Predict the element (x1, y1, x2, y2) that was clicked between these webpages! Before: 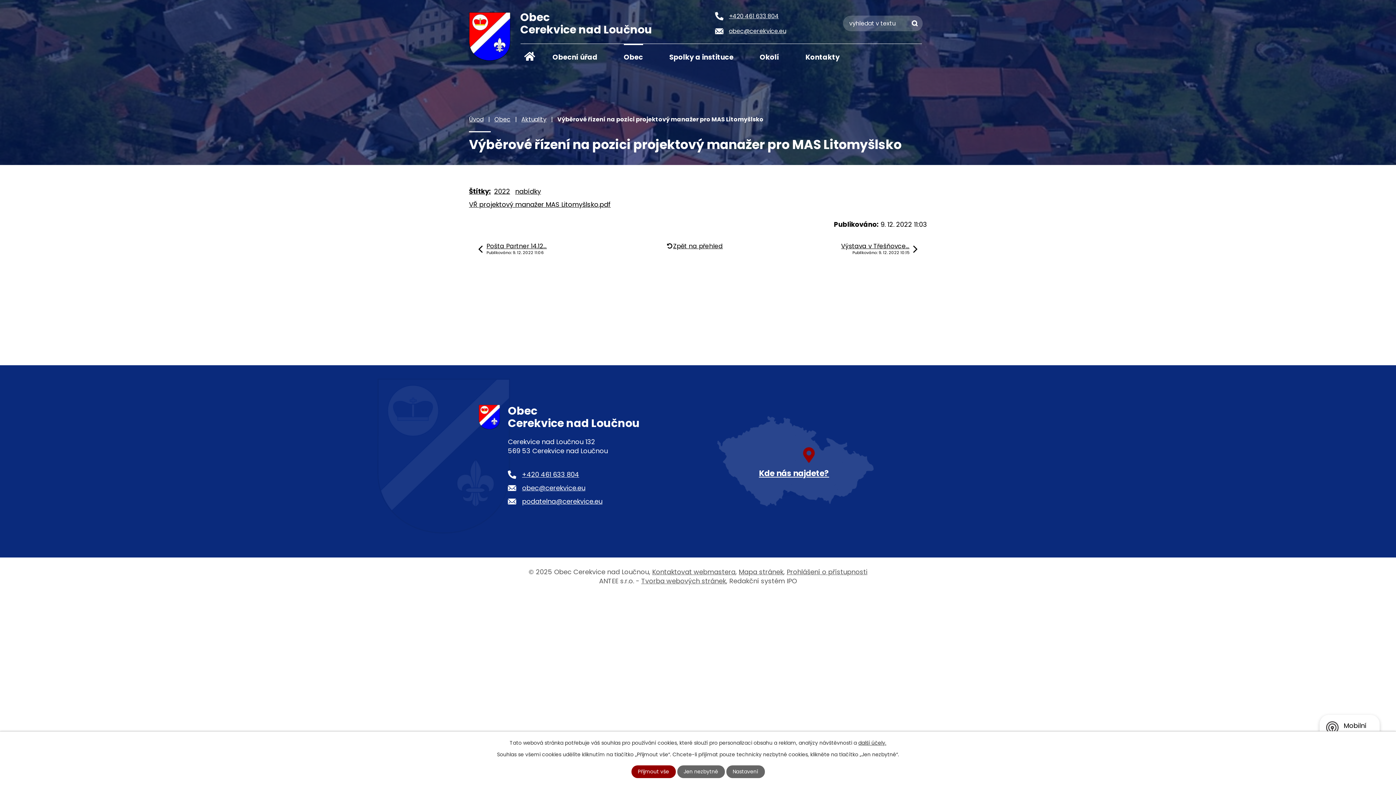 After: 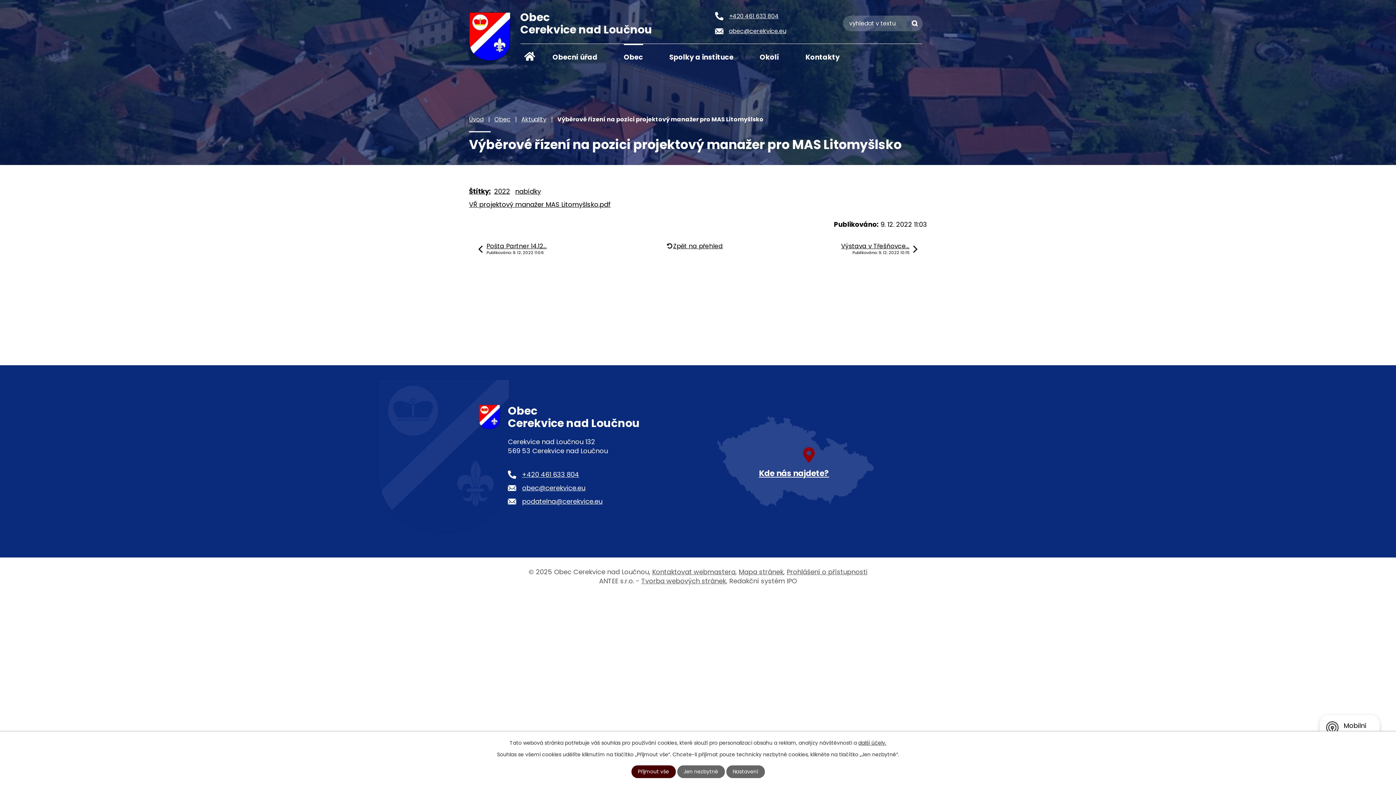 Action: label: Přijmout vše bbox: (631, 765, 675, 778)